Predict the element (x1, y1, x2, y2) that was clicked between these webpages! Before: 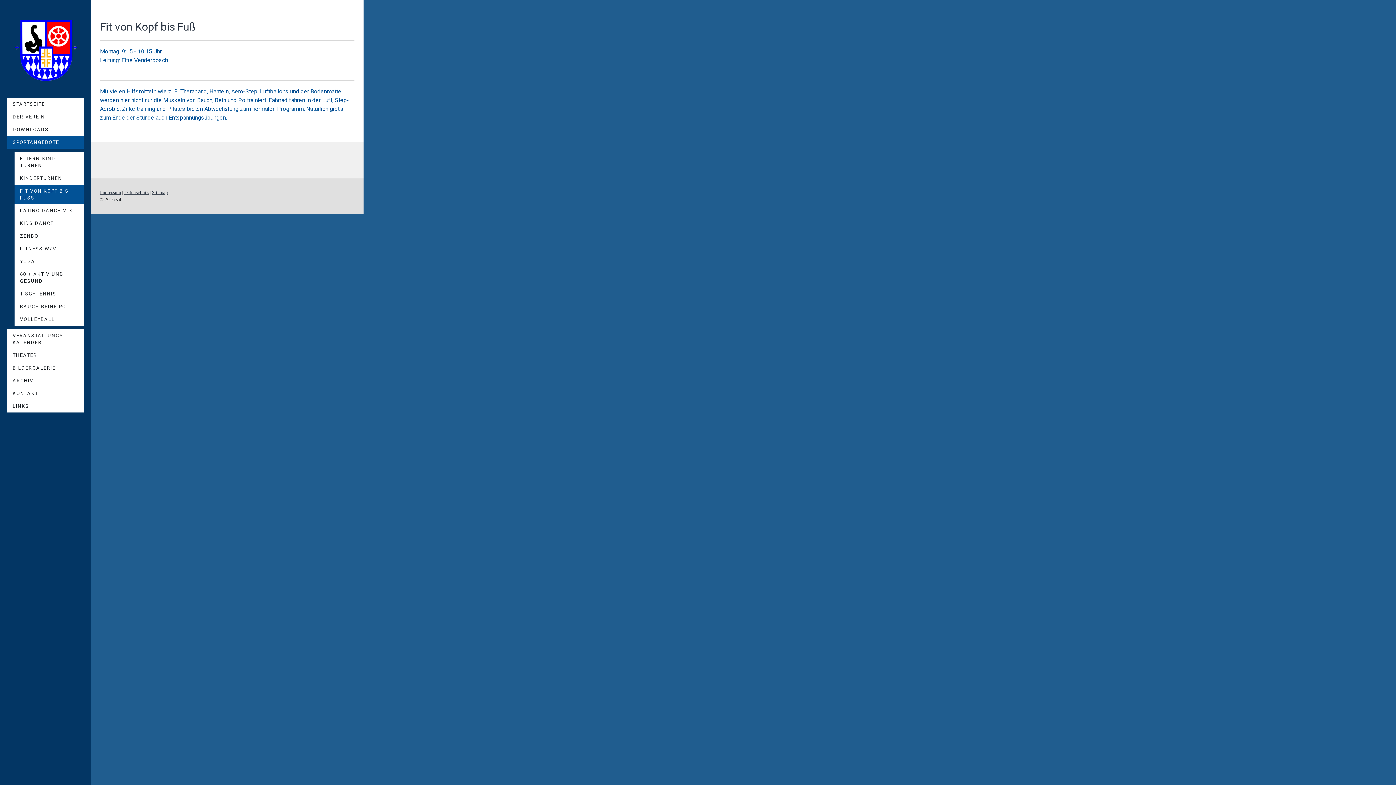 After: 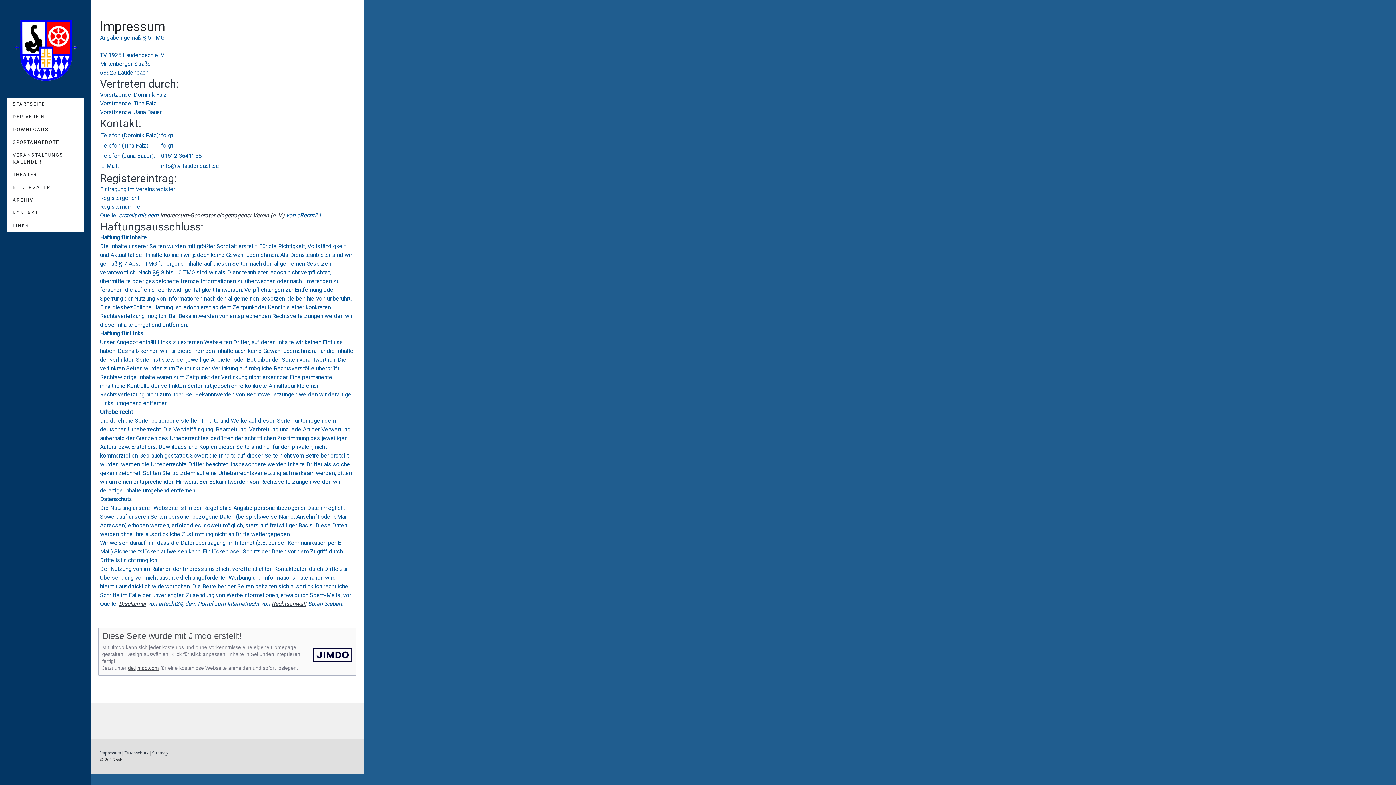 Action: bbox: (100, 190, 121, 195) label: Impressum